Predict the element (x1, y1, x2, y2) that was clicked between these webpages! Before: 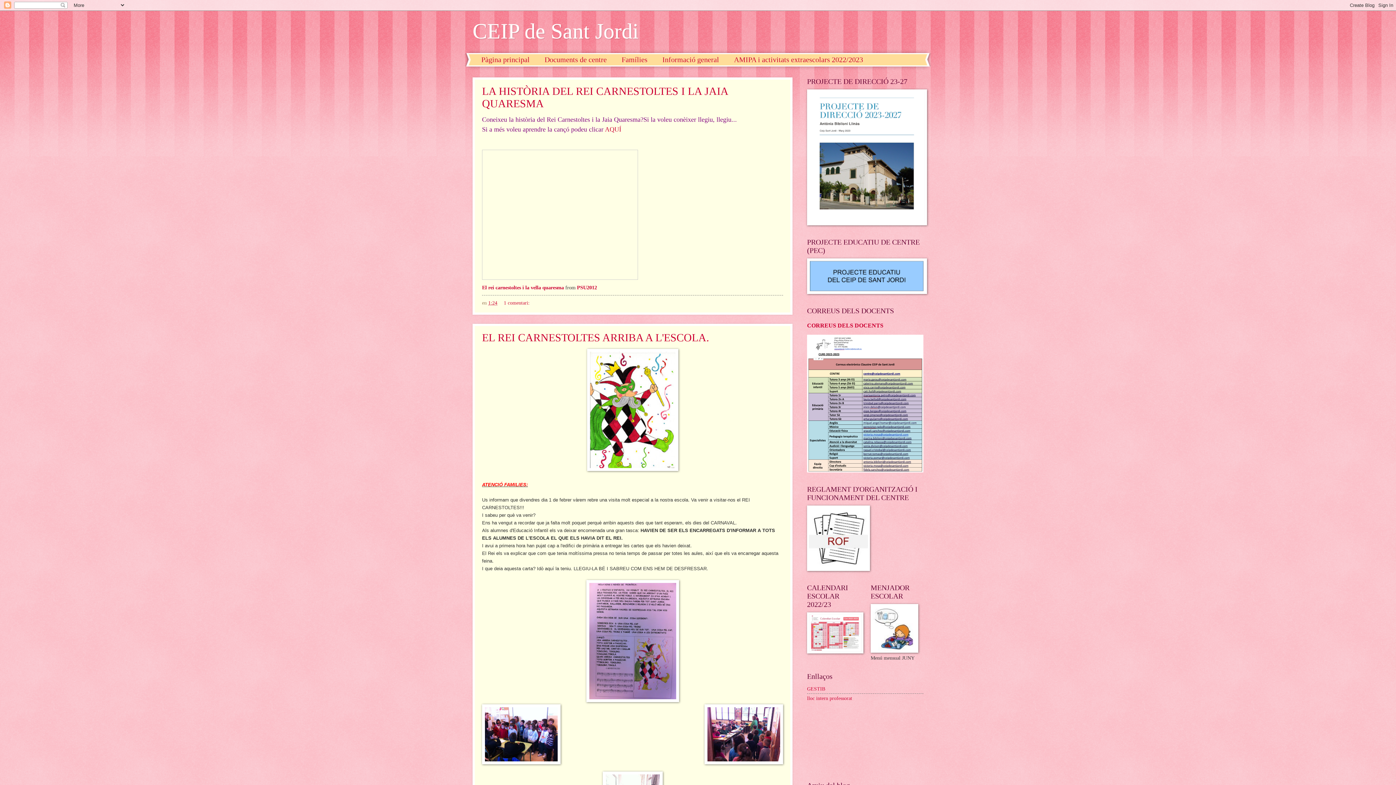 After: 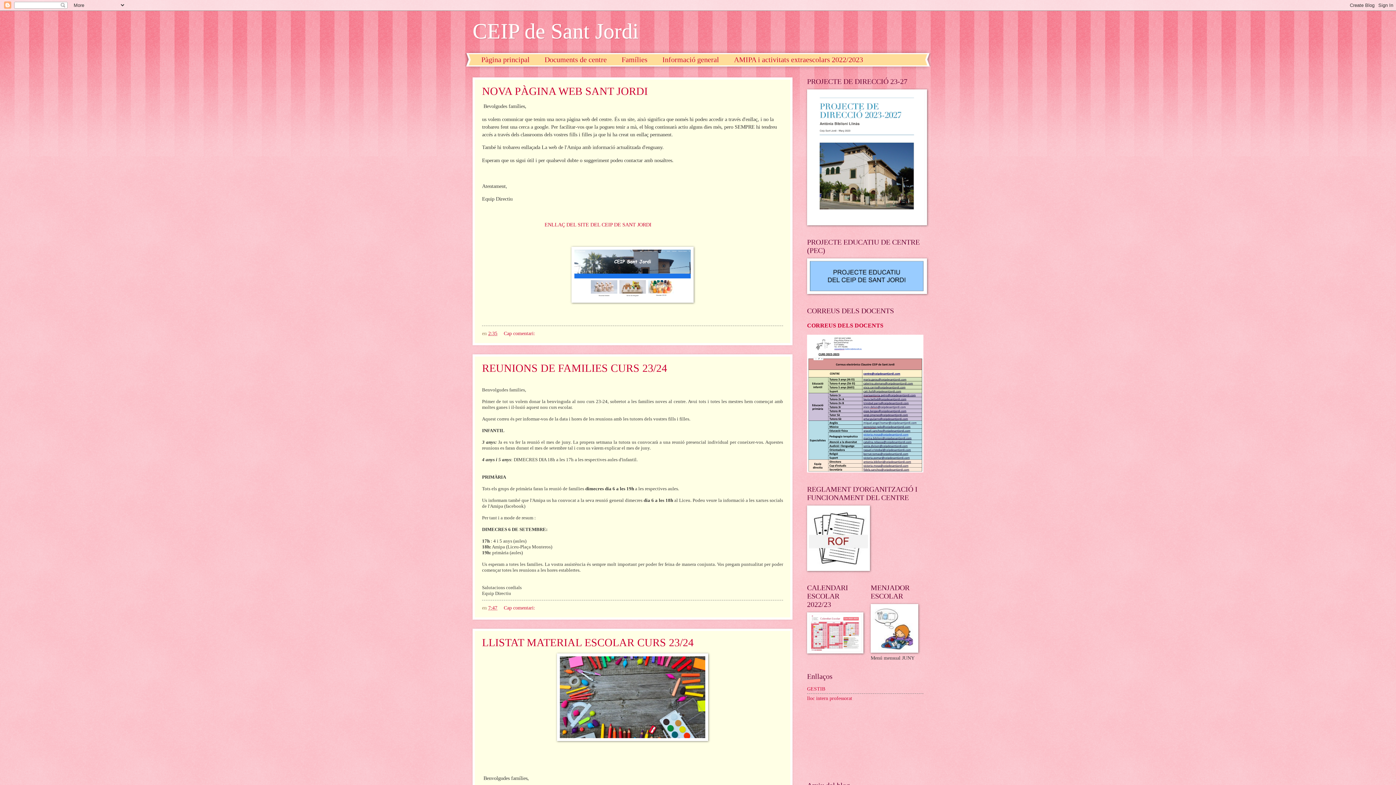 Action: bbox: (473, 53, 537, 65) label: Pàgina principal